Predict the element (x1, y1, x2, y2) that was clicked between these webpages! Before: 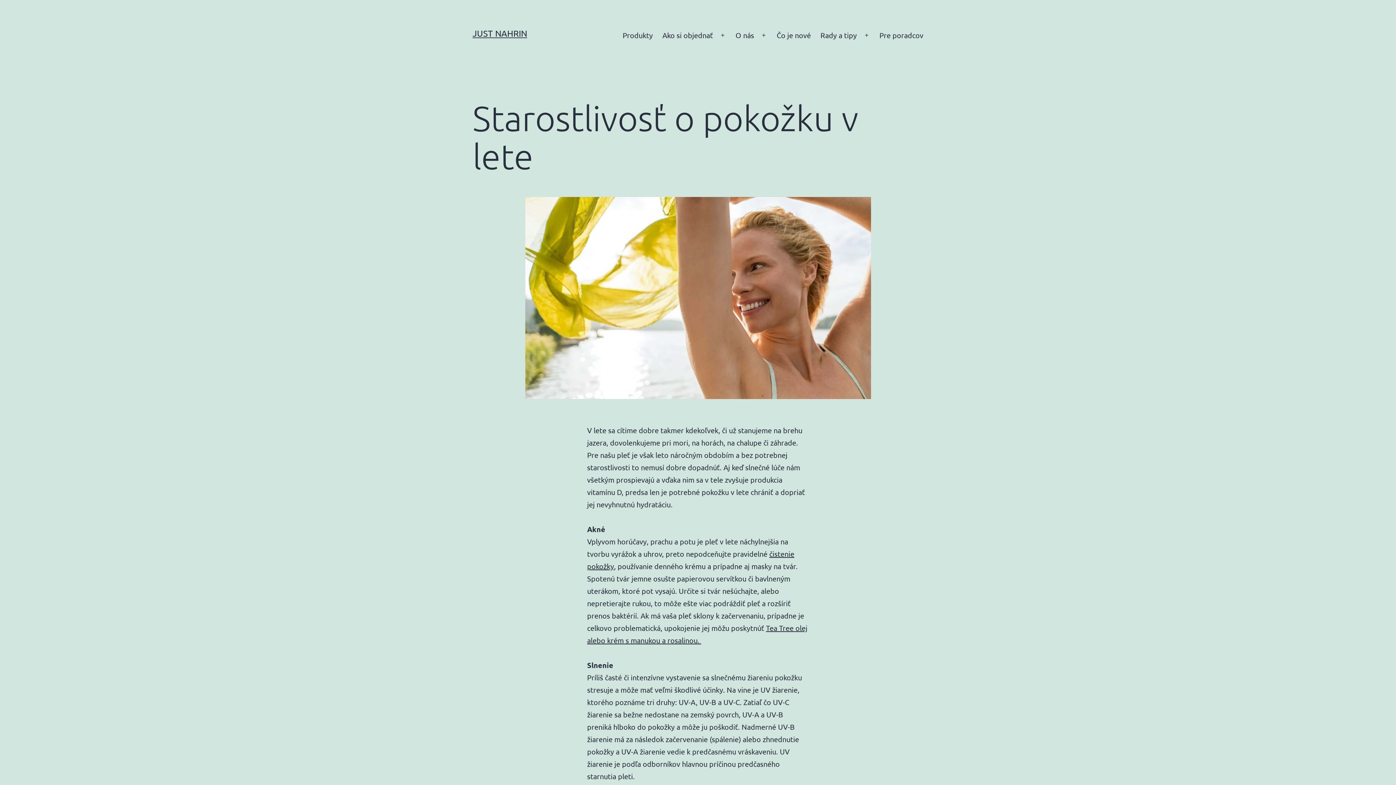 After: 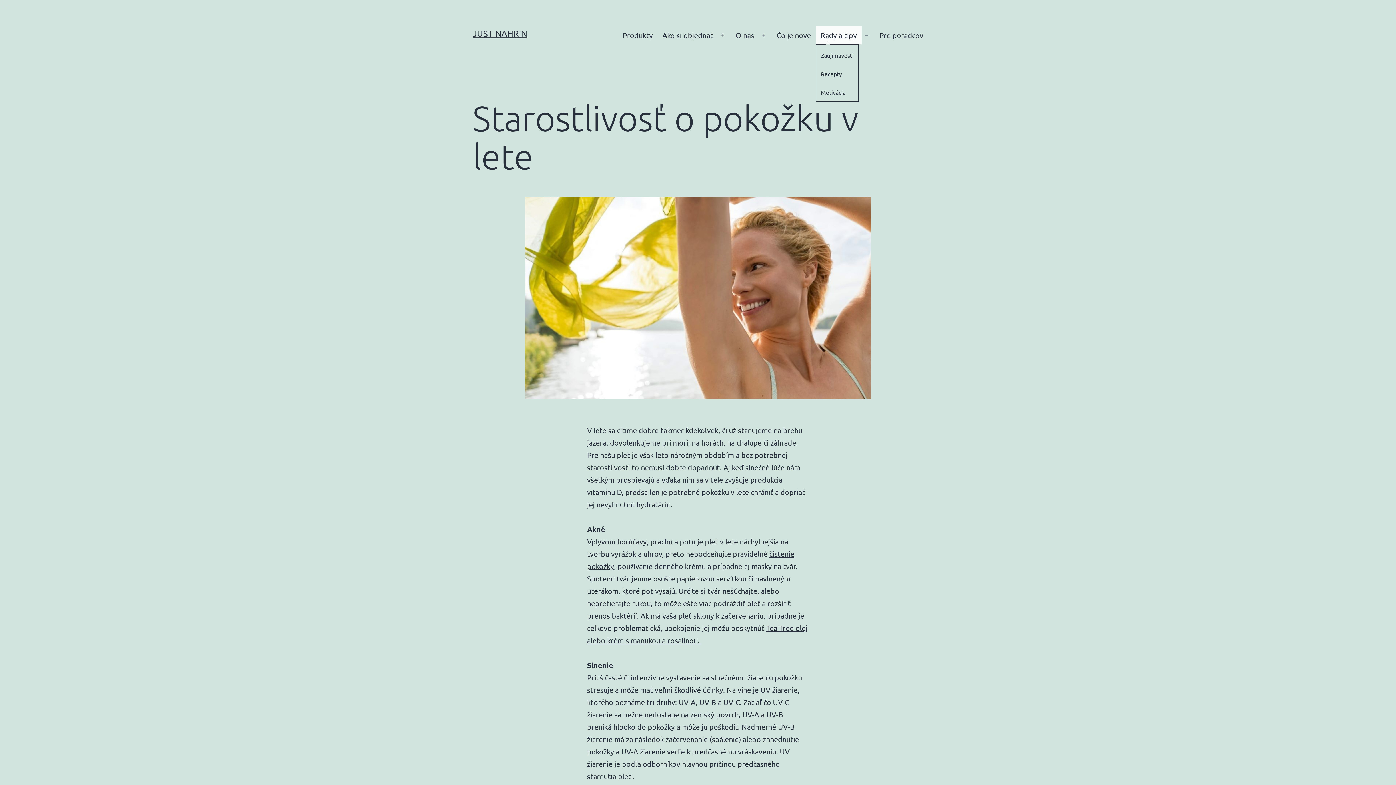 Action: label: Rady a tipy bbox: (815, 26, 861, 44)